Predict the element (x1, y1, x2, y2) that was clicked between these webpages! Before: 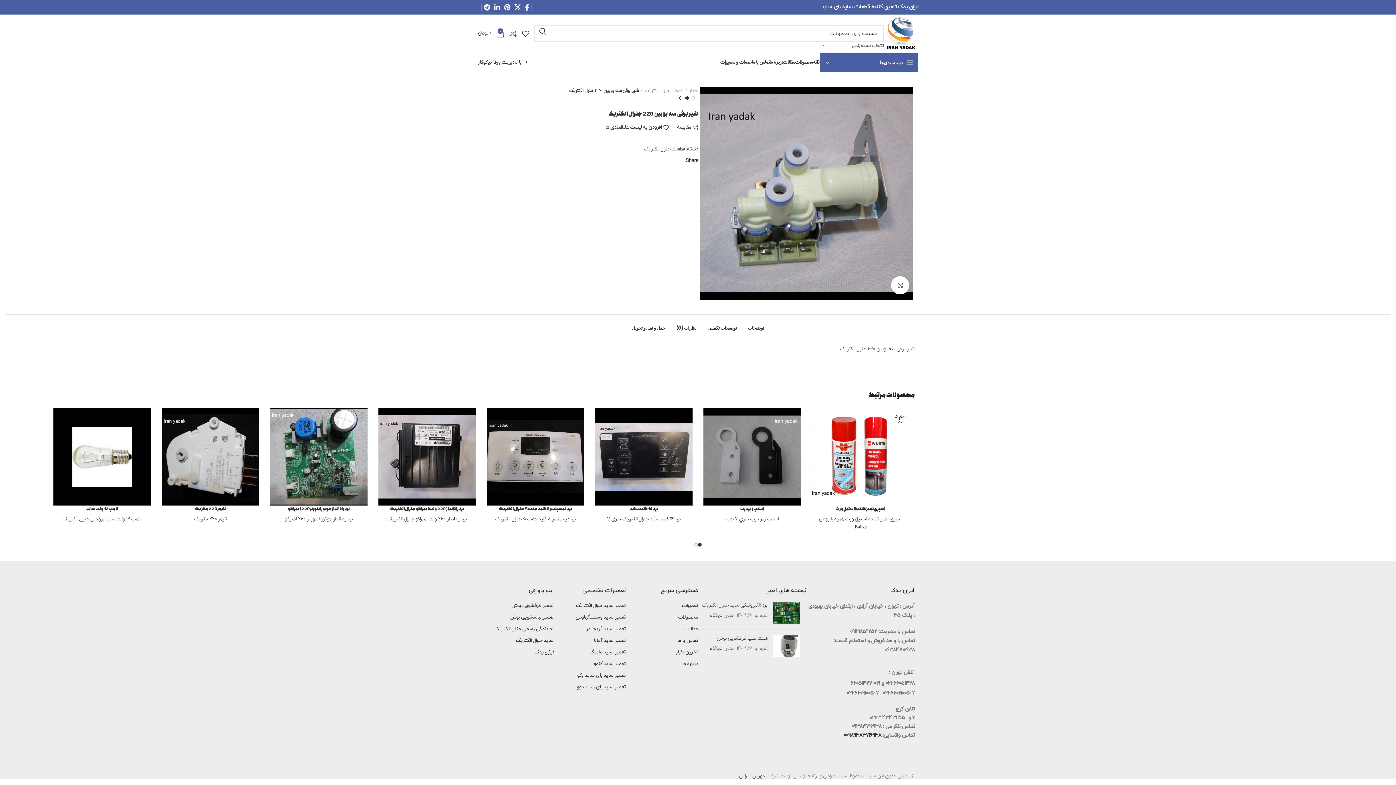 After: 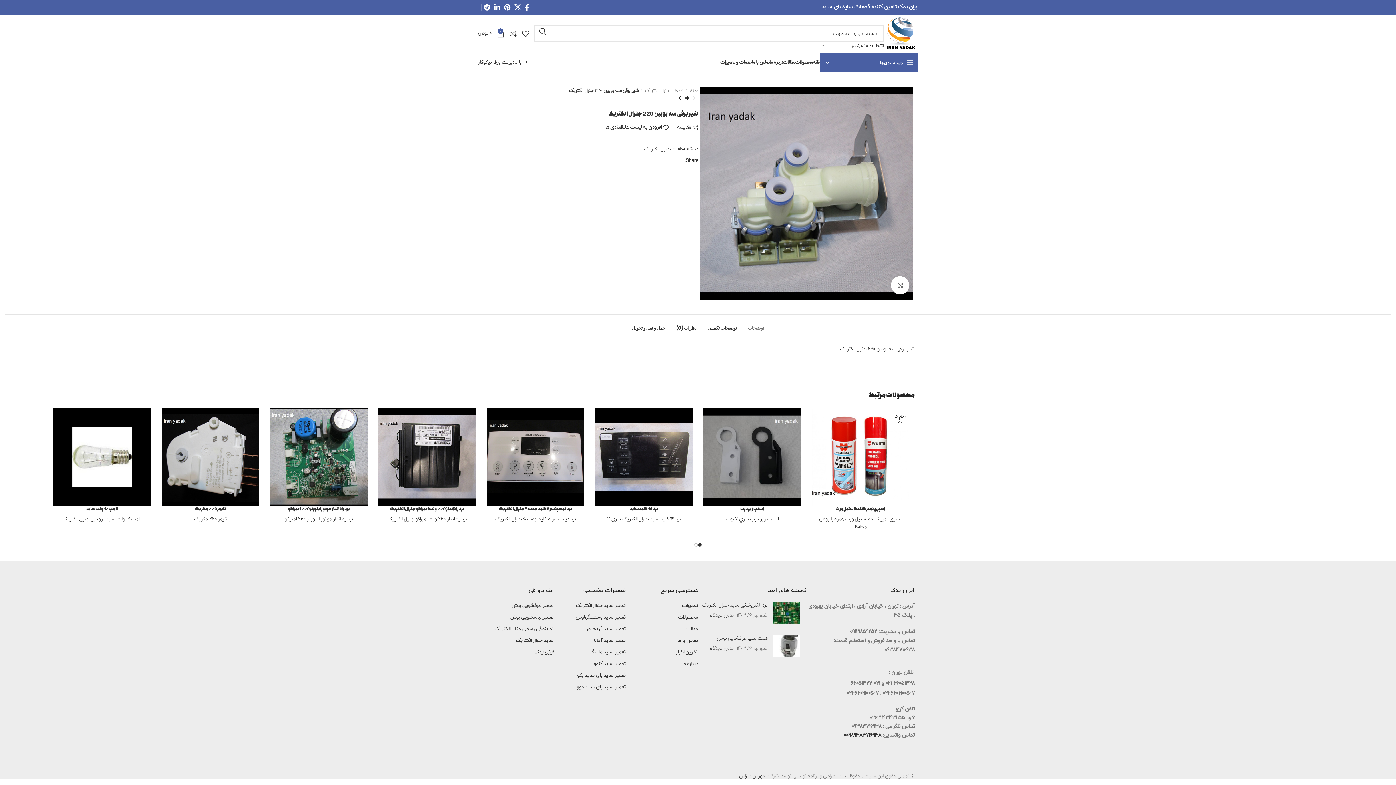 Action: bbox: (747, 314, 764, 334) label: توضیحات